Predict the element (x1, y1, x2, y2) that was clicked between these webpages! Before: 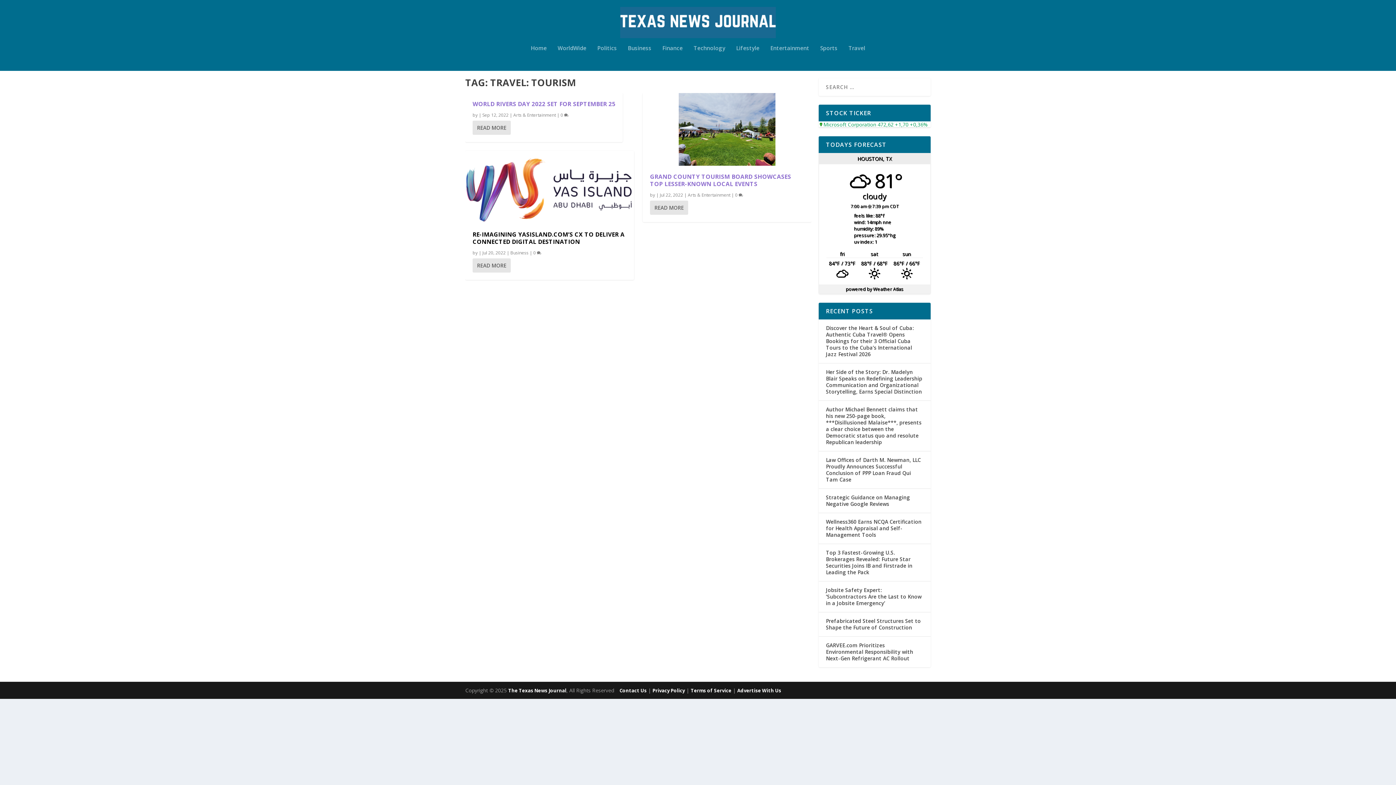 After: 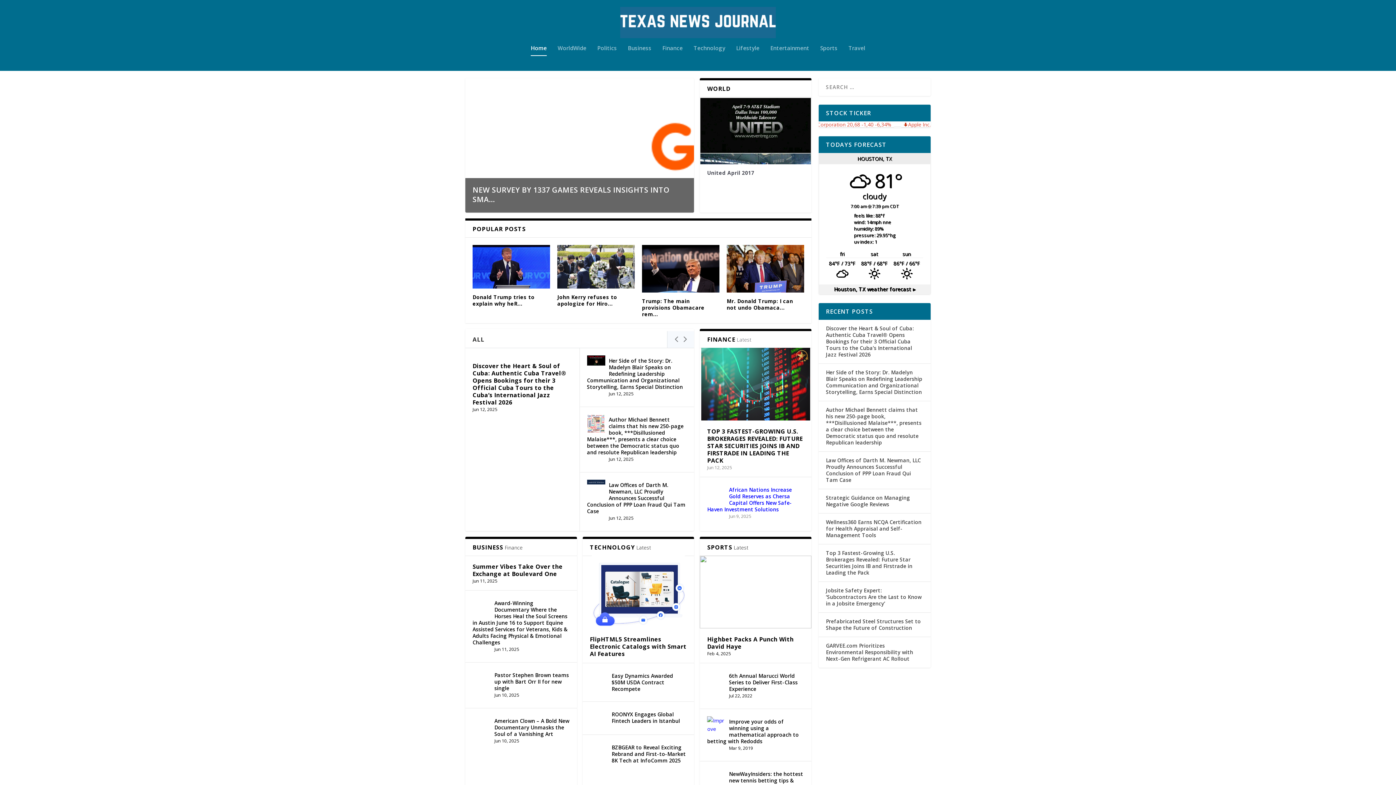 Action: label: The Texas News Journal bbox: (508, 687, 566, 694)